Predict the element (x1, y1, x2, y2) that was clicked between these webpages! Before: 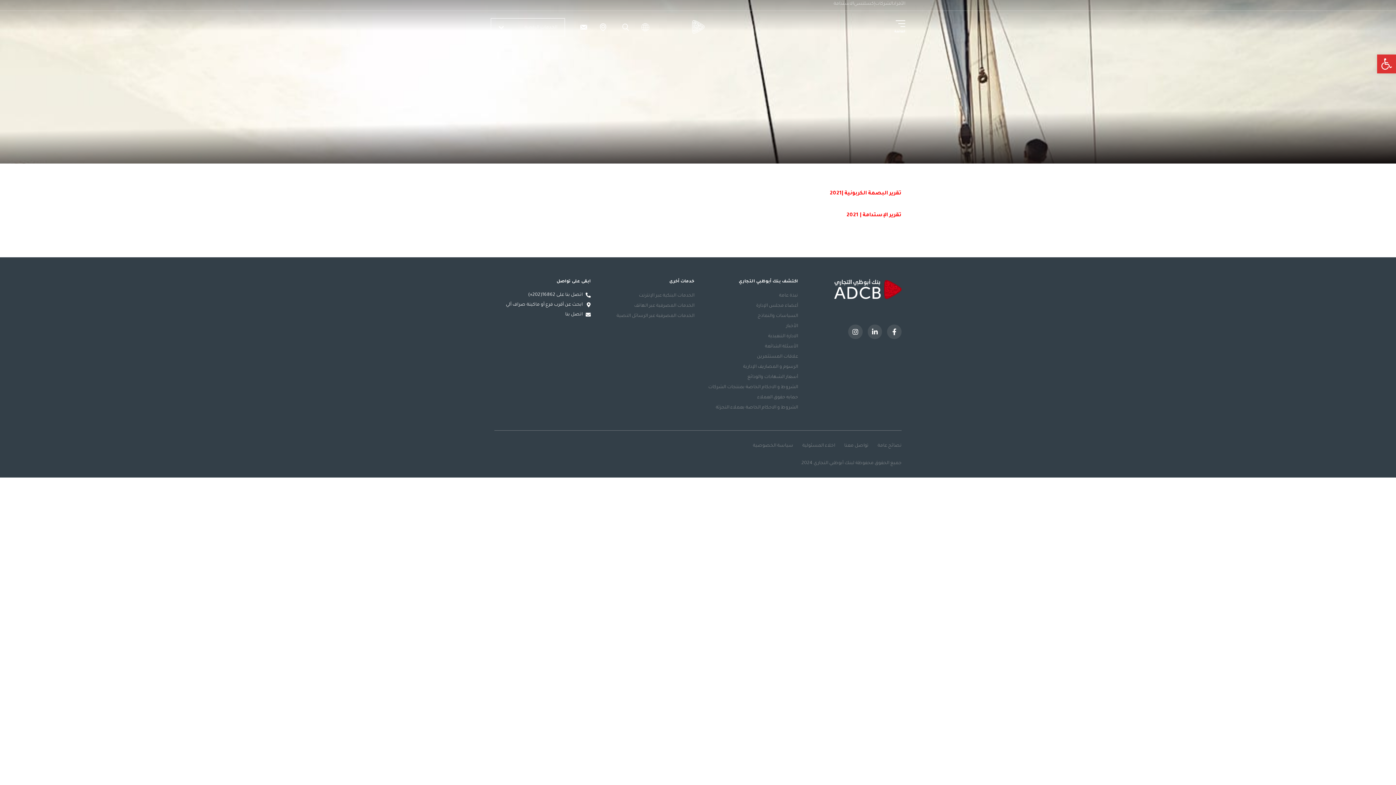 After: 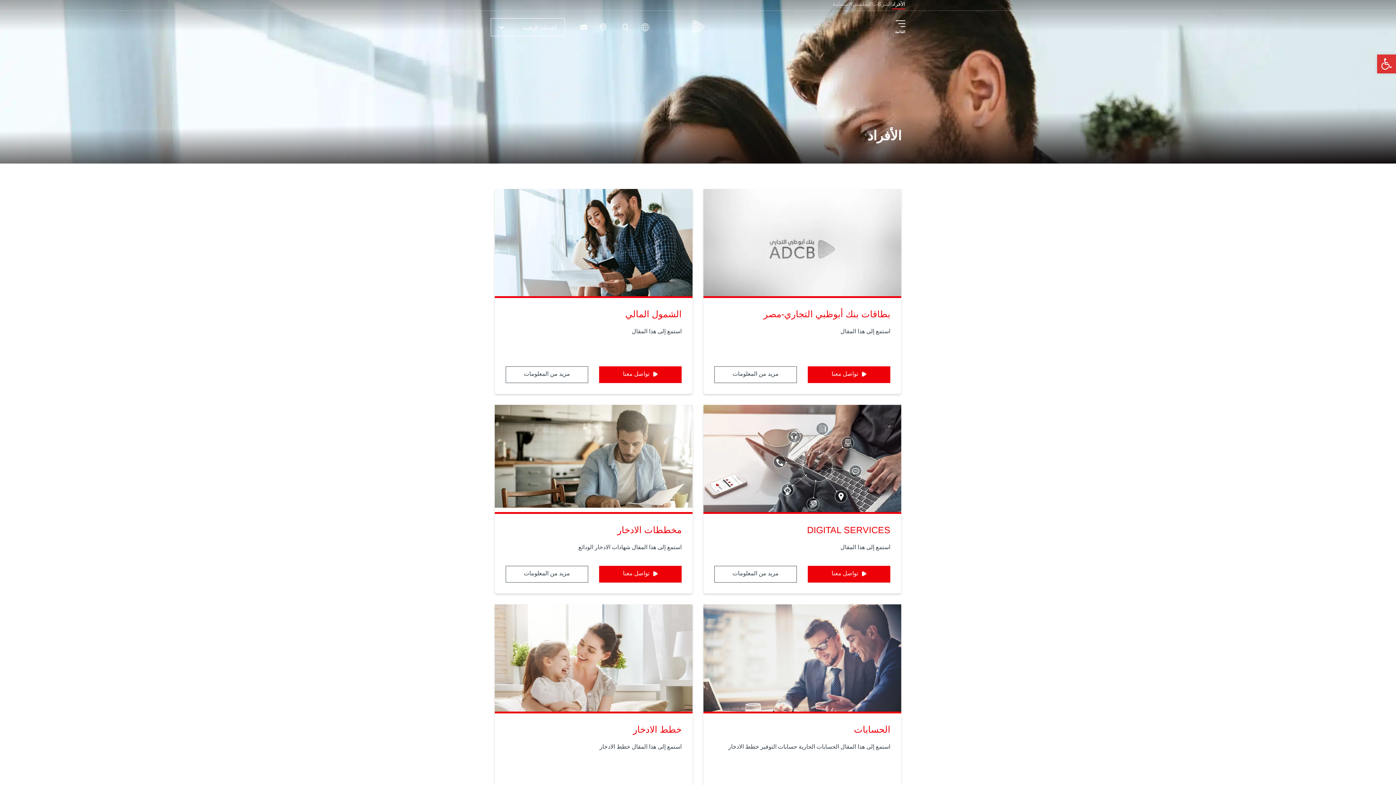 Action: bbox: (893, 0, 905, 8) label: الأفراد